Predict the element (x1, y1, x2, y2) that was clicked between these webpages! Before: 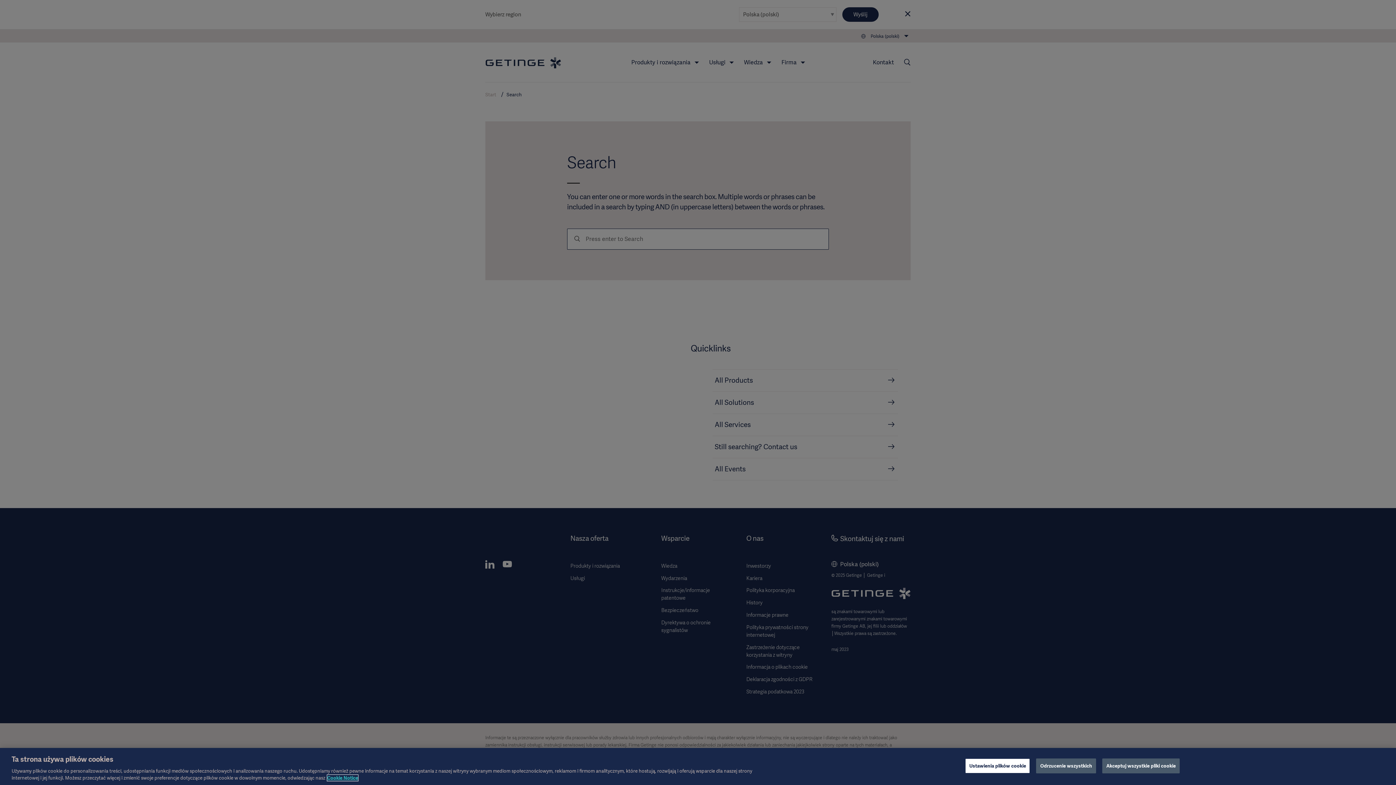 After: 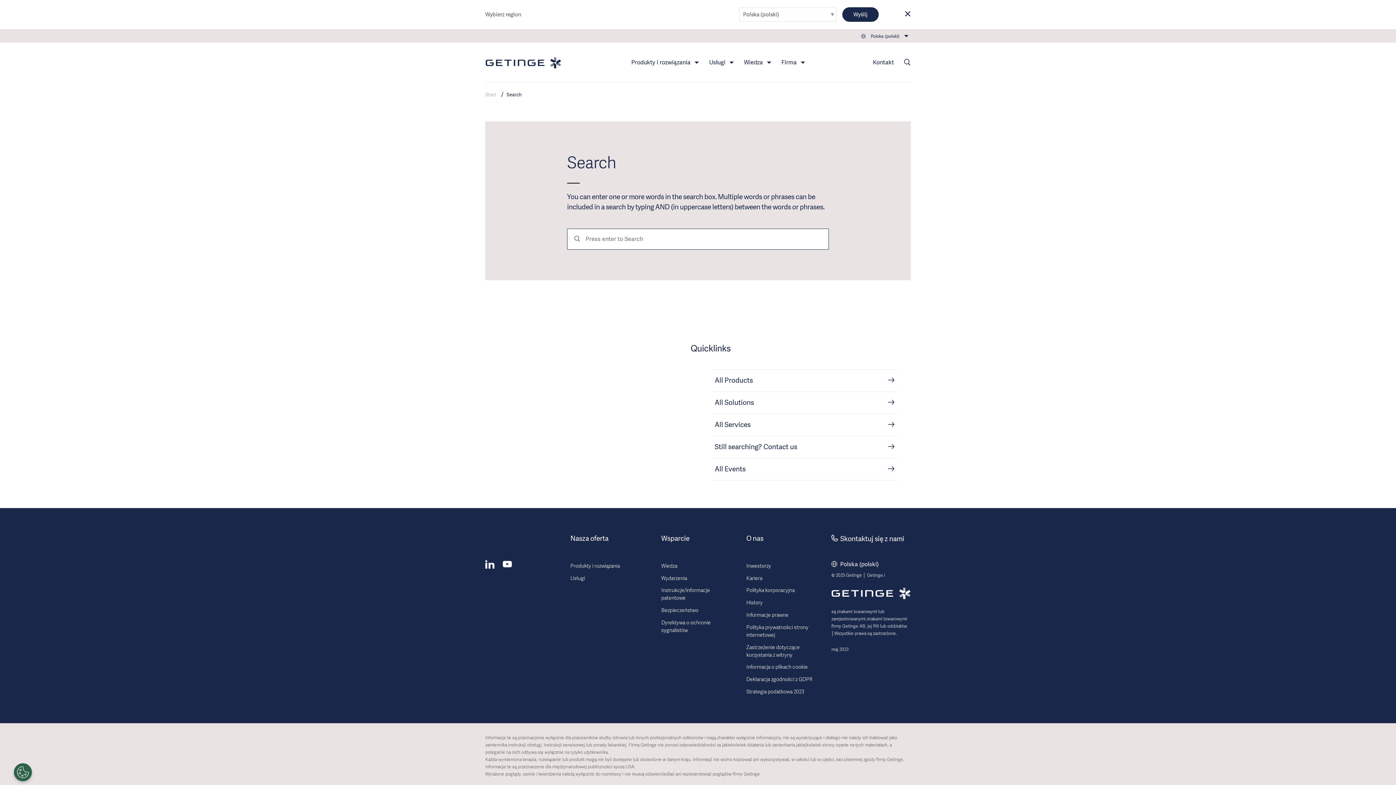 Action: label: Odrzucenie wszystkich bbox: (1036, 758, 1096, 773)